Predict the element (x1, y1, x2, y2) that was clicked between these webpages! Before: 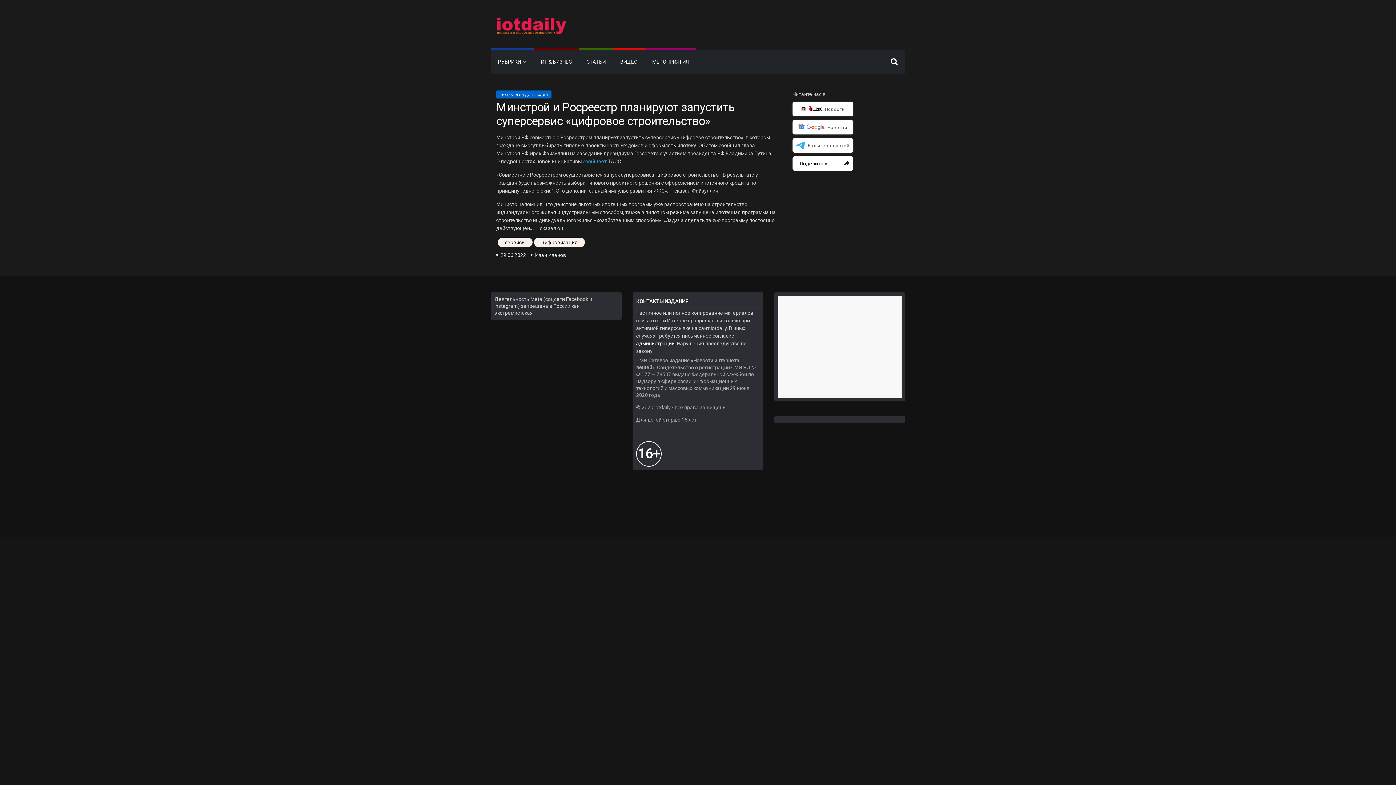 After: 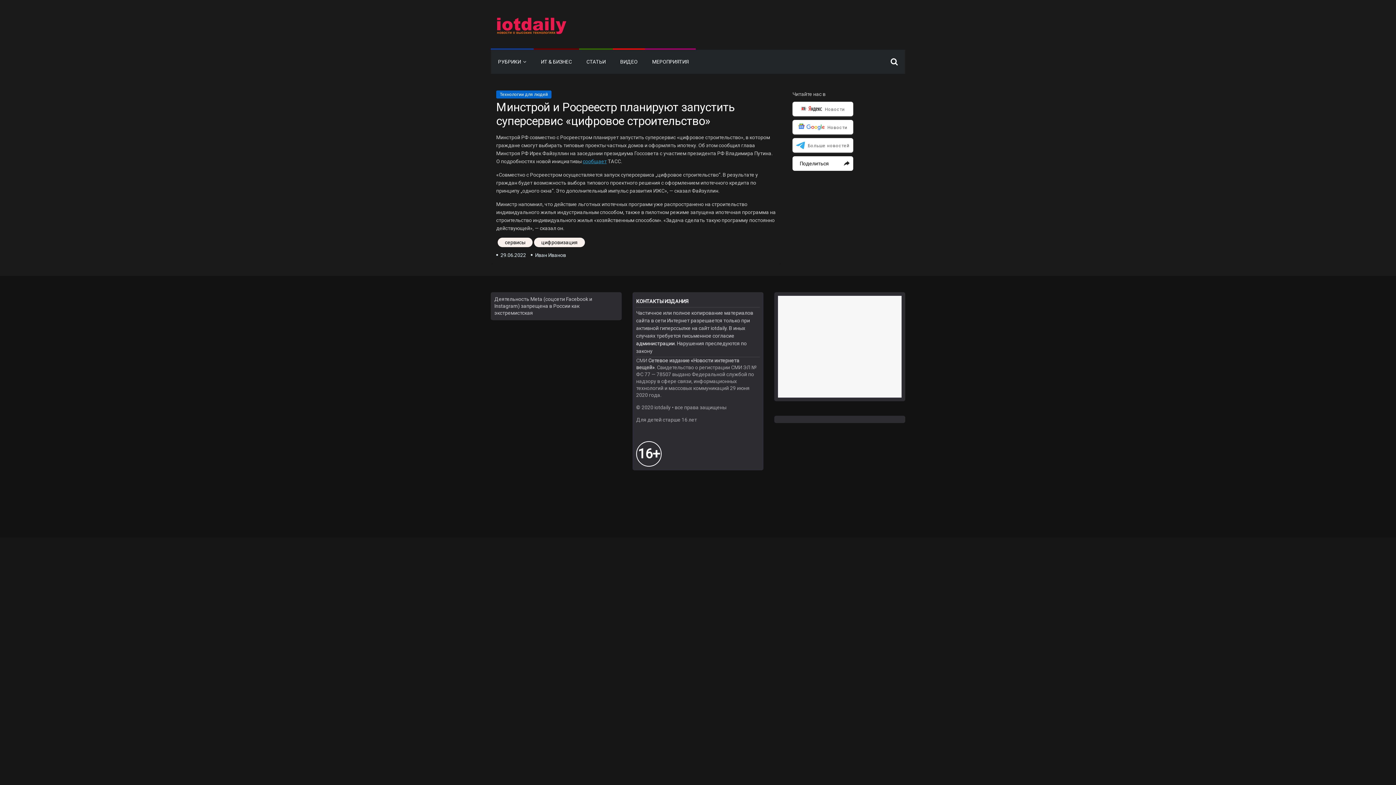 Action: bbox: (582, 158, 606, 164) label: сообщает